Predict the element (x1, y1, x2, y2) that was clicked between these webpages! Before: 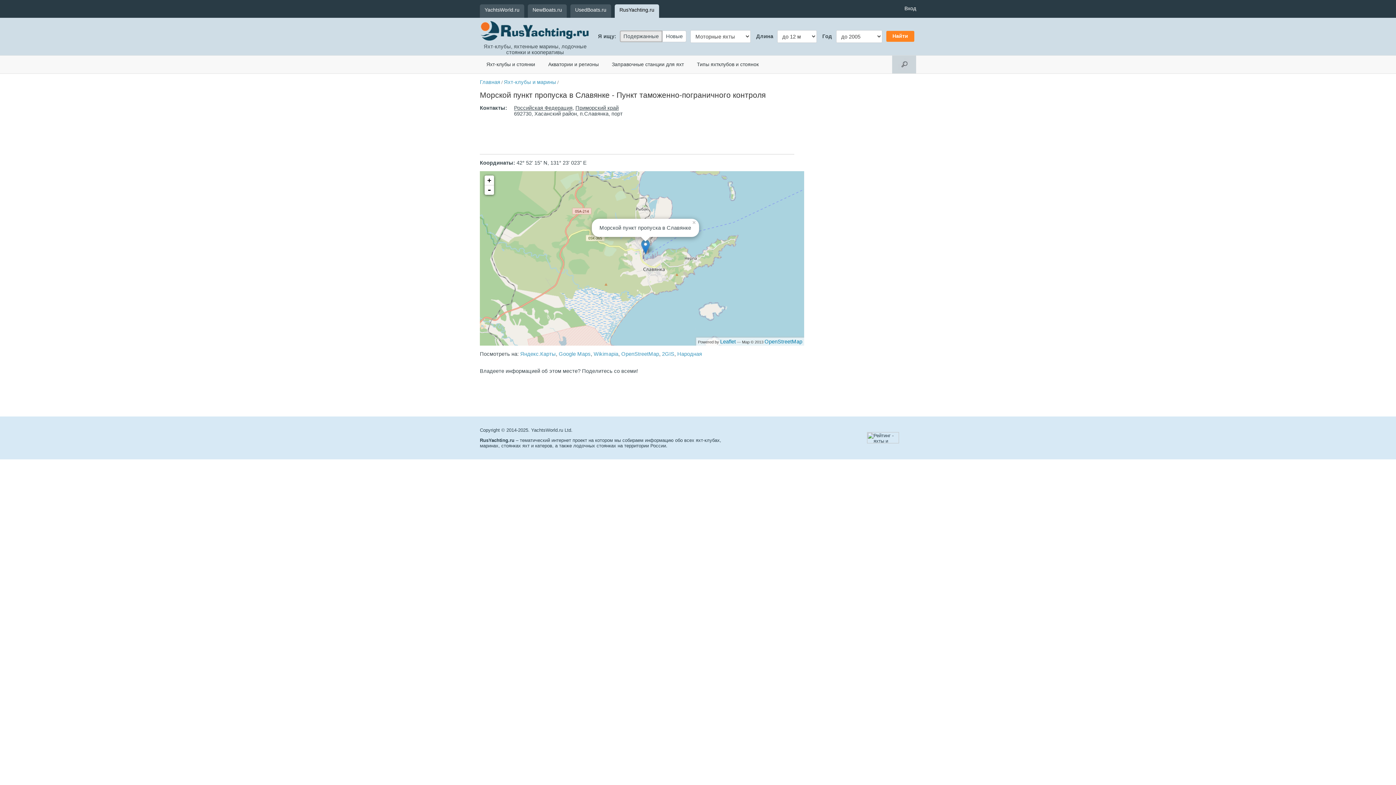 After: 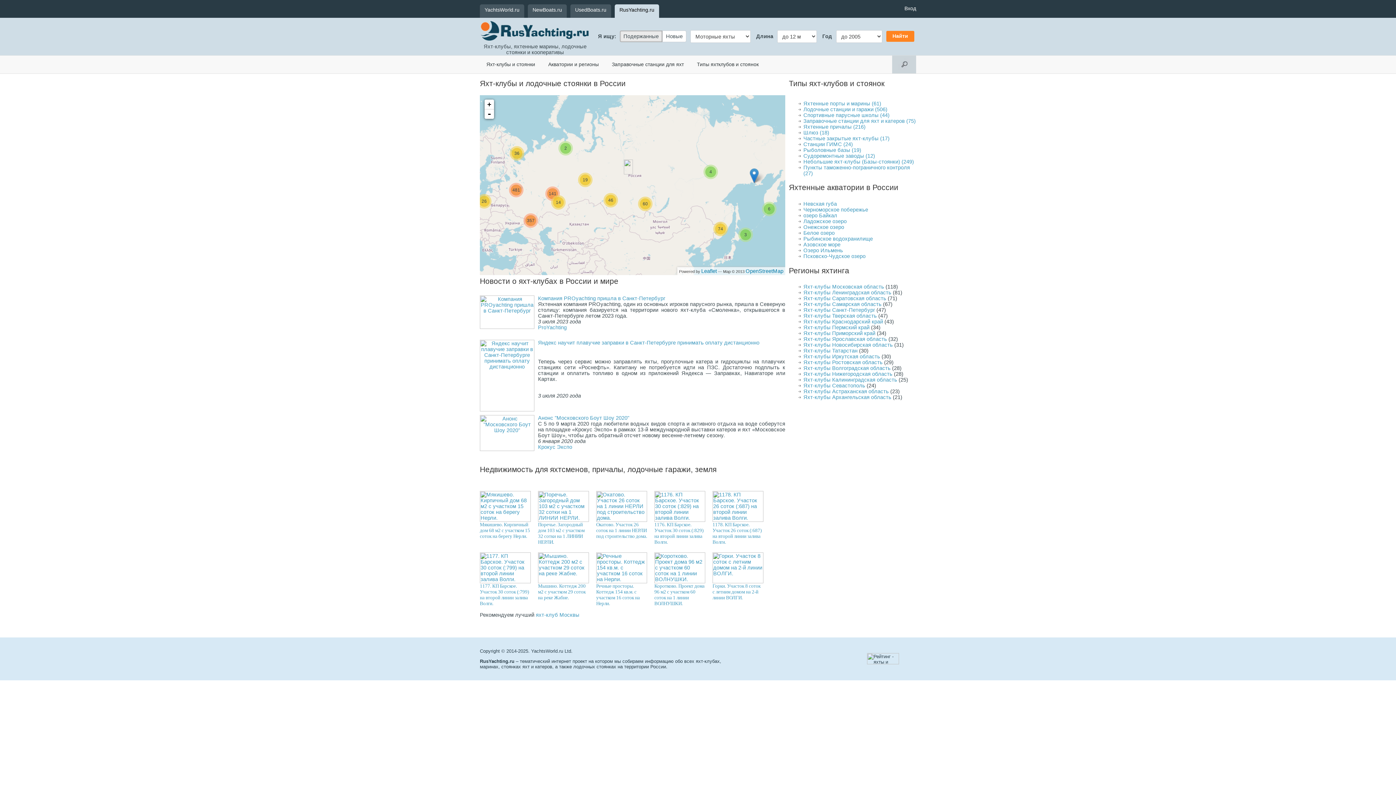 Action: bbox: (614, 4, 659, 17) label: RusYachting.ru